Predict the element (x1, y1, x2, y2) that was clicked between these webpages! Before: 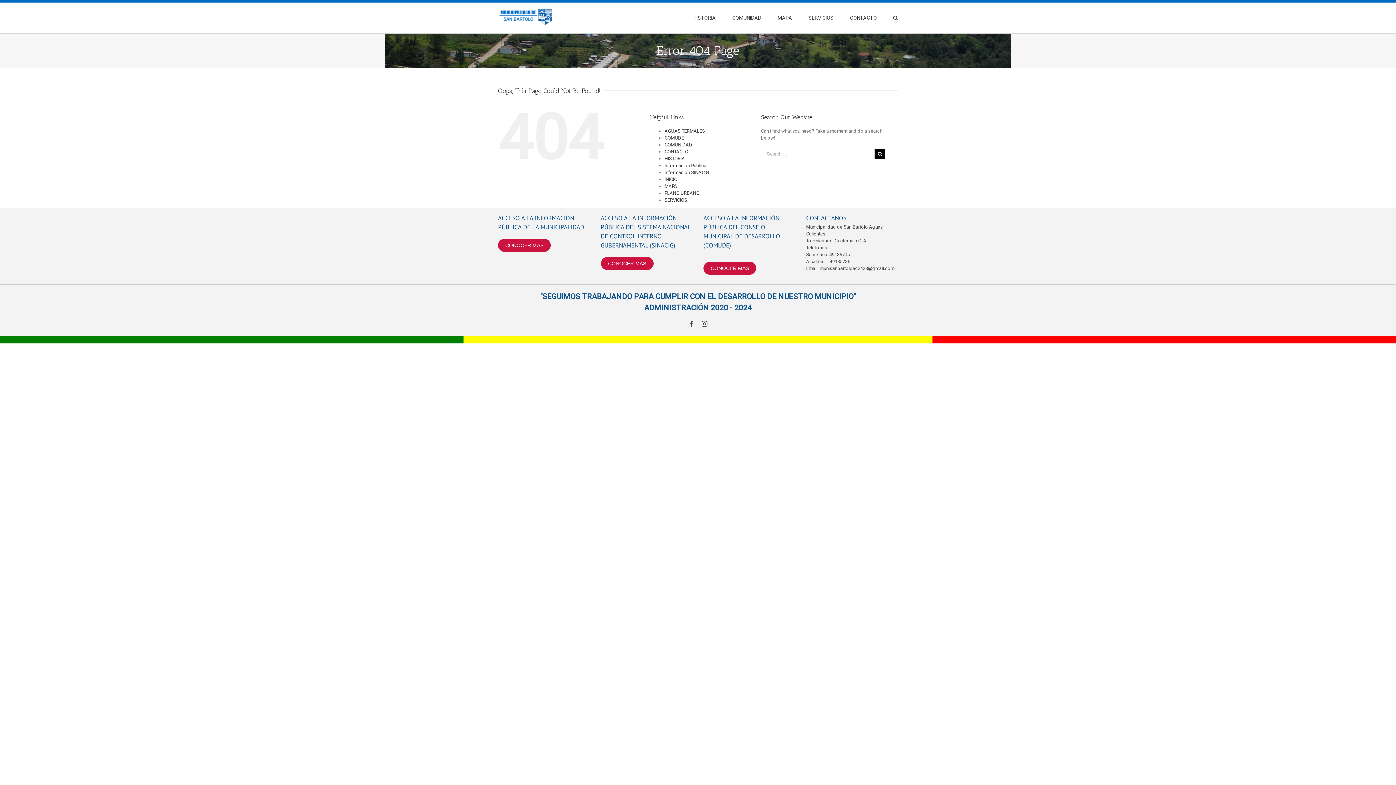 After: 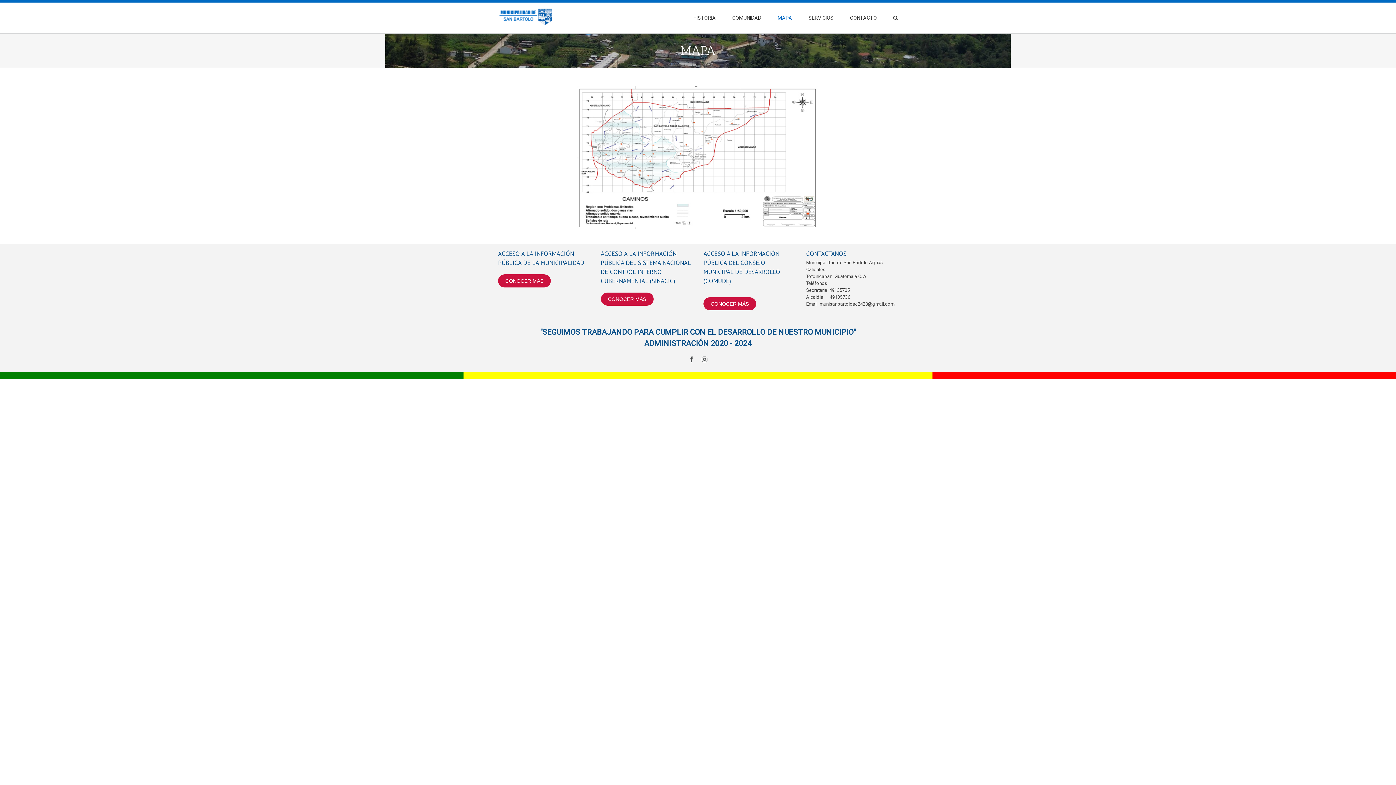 Action: bbox: (664, 183, 677, 189) label: MAPA